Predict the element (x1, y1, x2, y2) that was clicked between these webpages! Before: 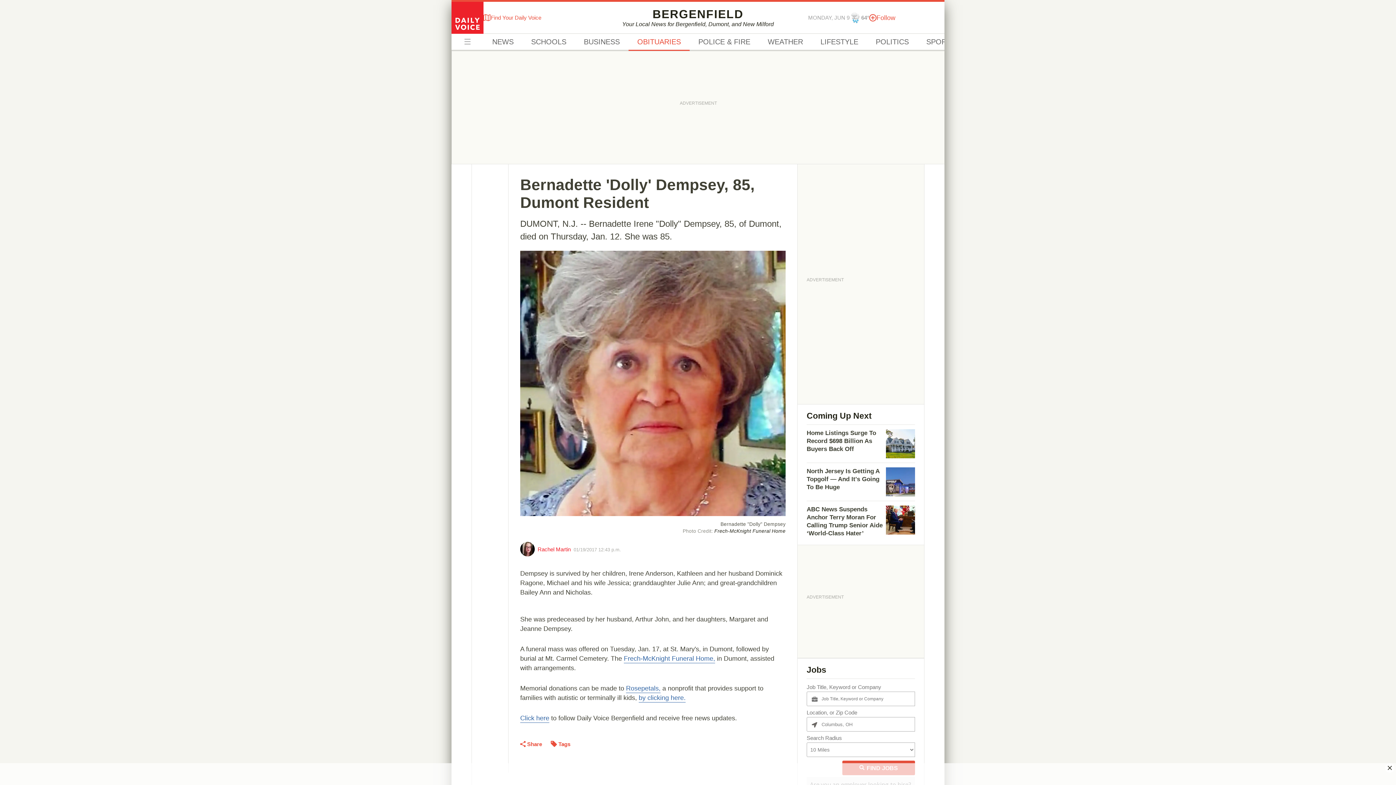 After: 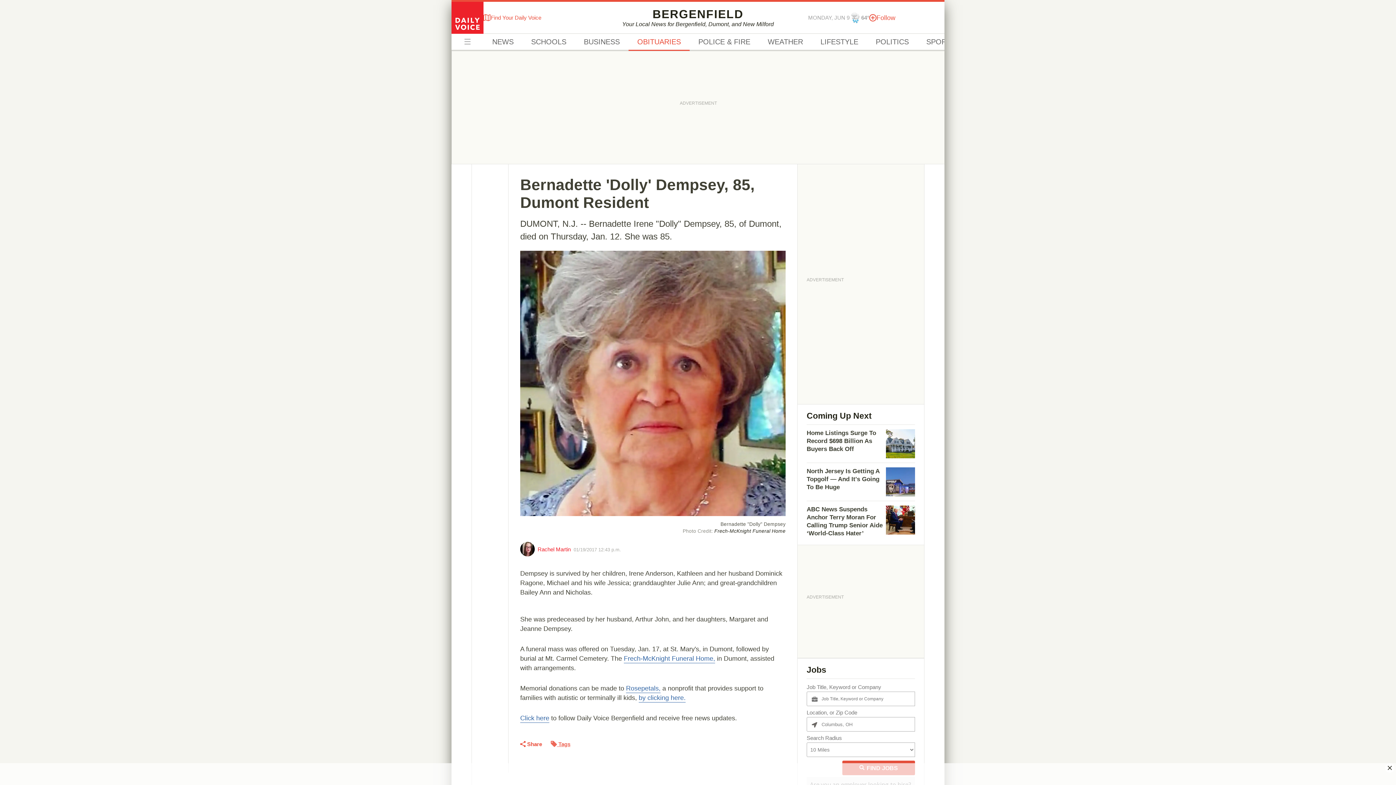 Action: label:  

Tags bbox: (550, 741, 570, 747)